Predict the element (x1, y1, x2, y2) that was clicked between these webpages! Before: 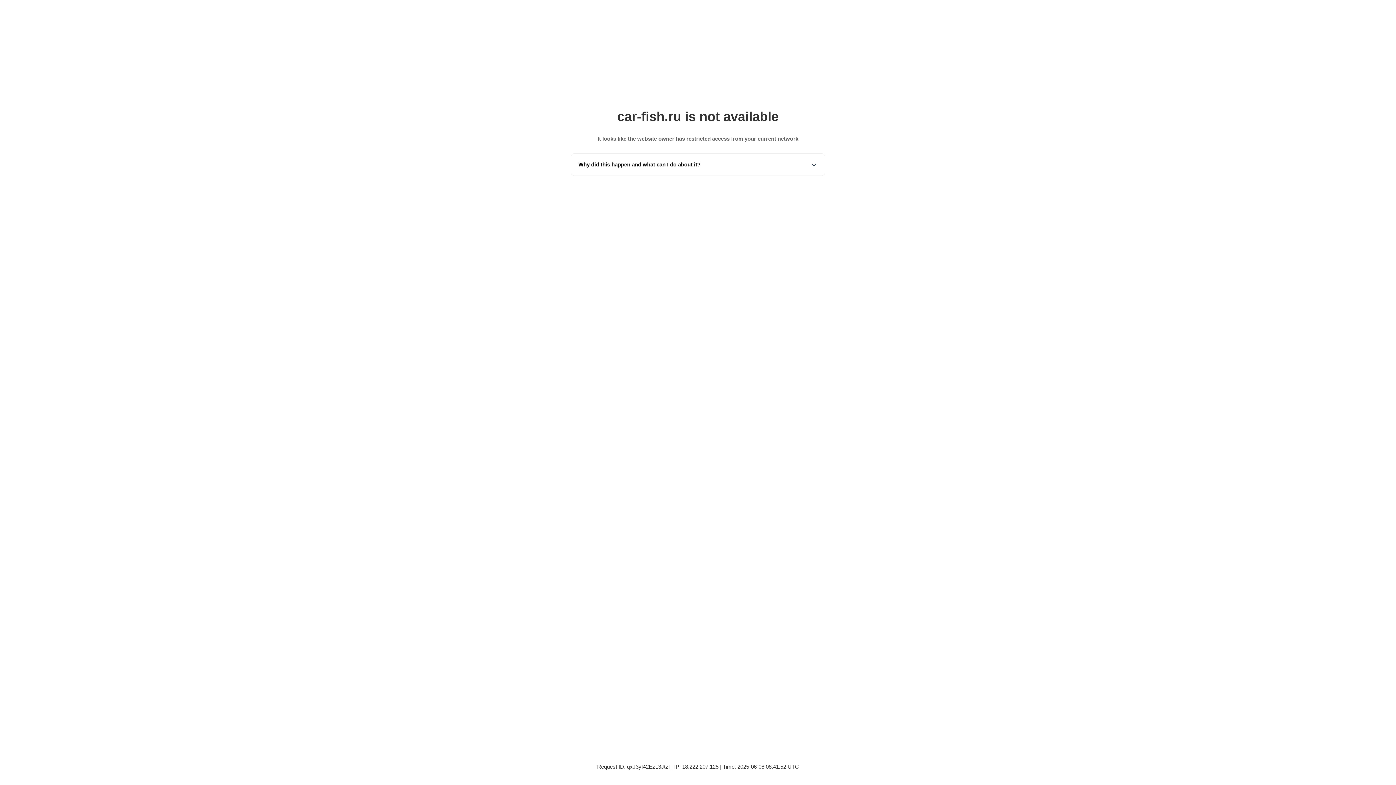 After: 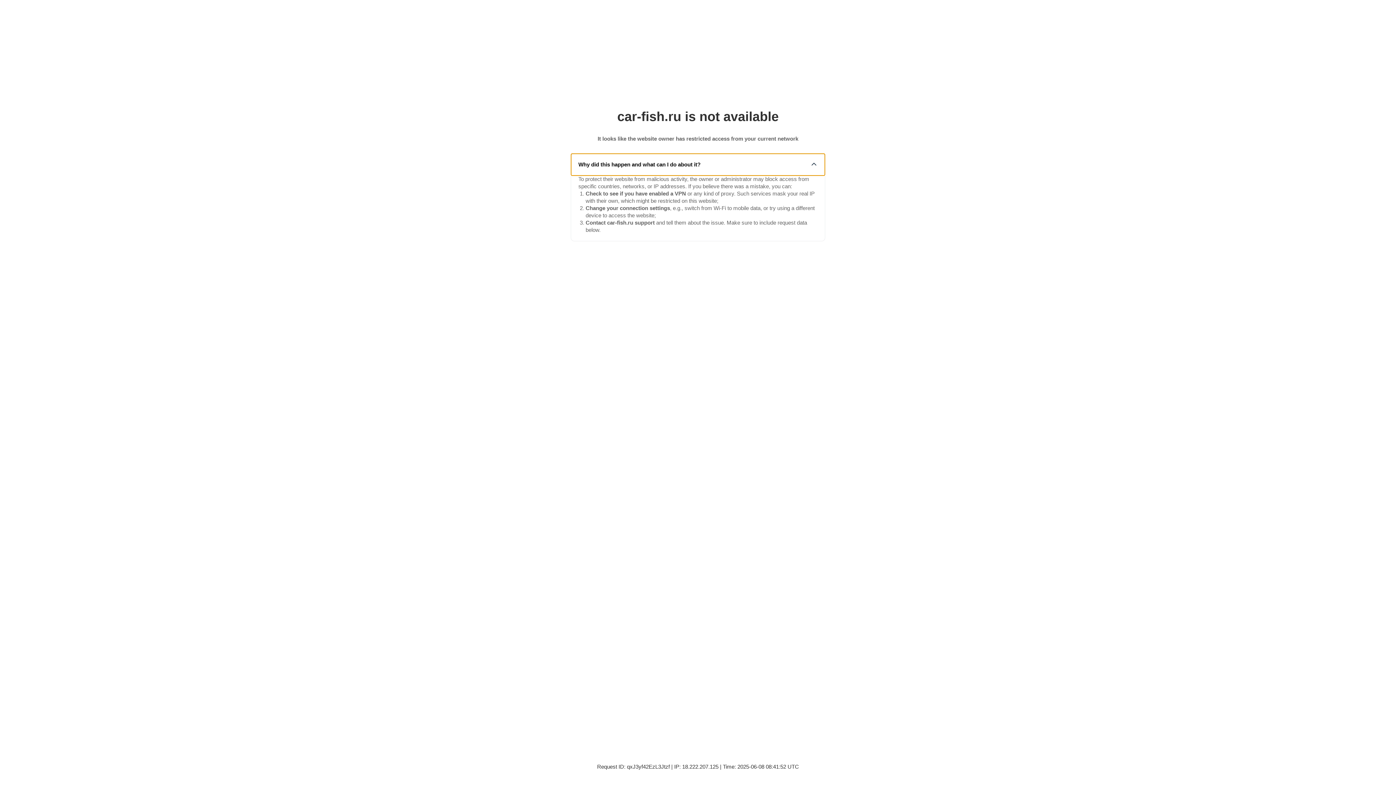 Action: bbox: (571, 153, 825, 175) label: Why did this happen and what can I do about it?